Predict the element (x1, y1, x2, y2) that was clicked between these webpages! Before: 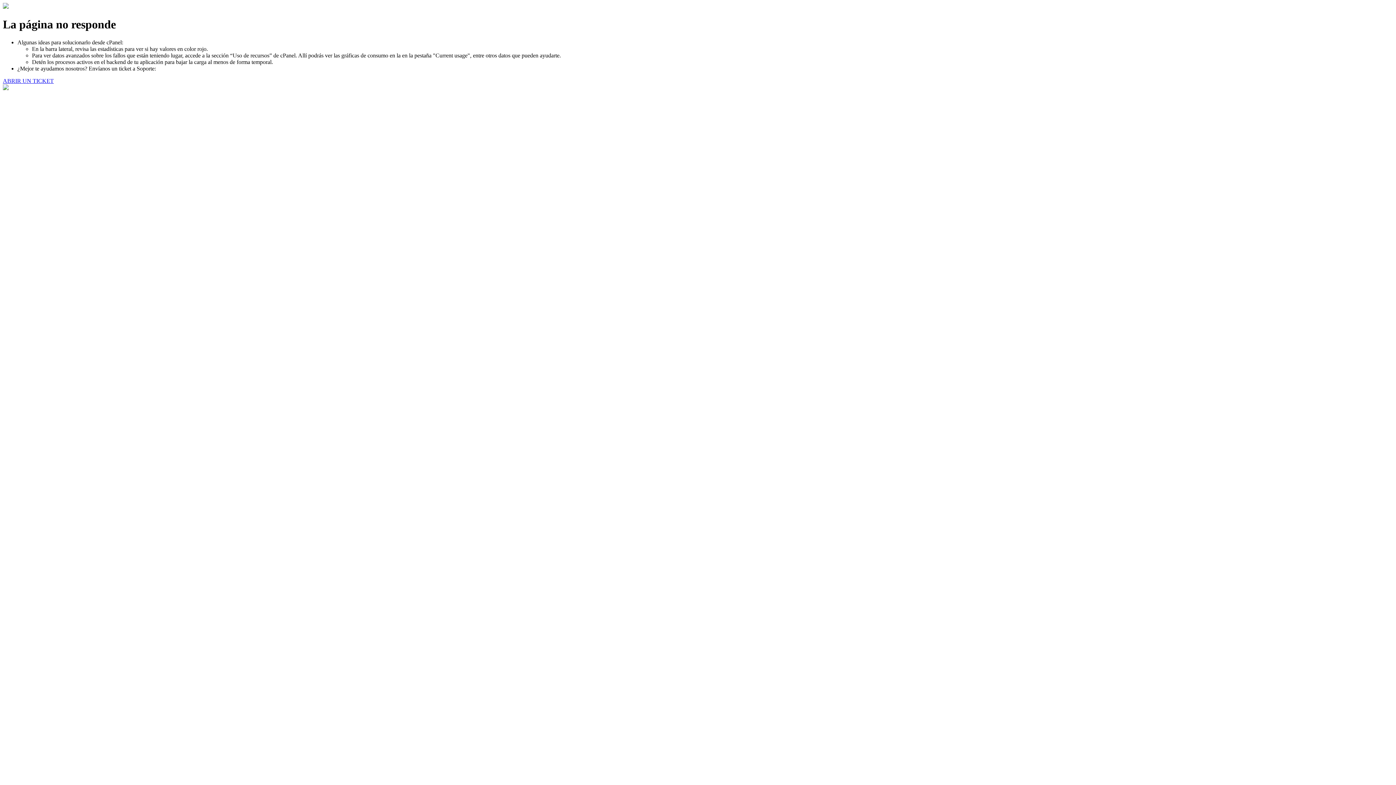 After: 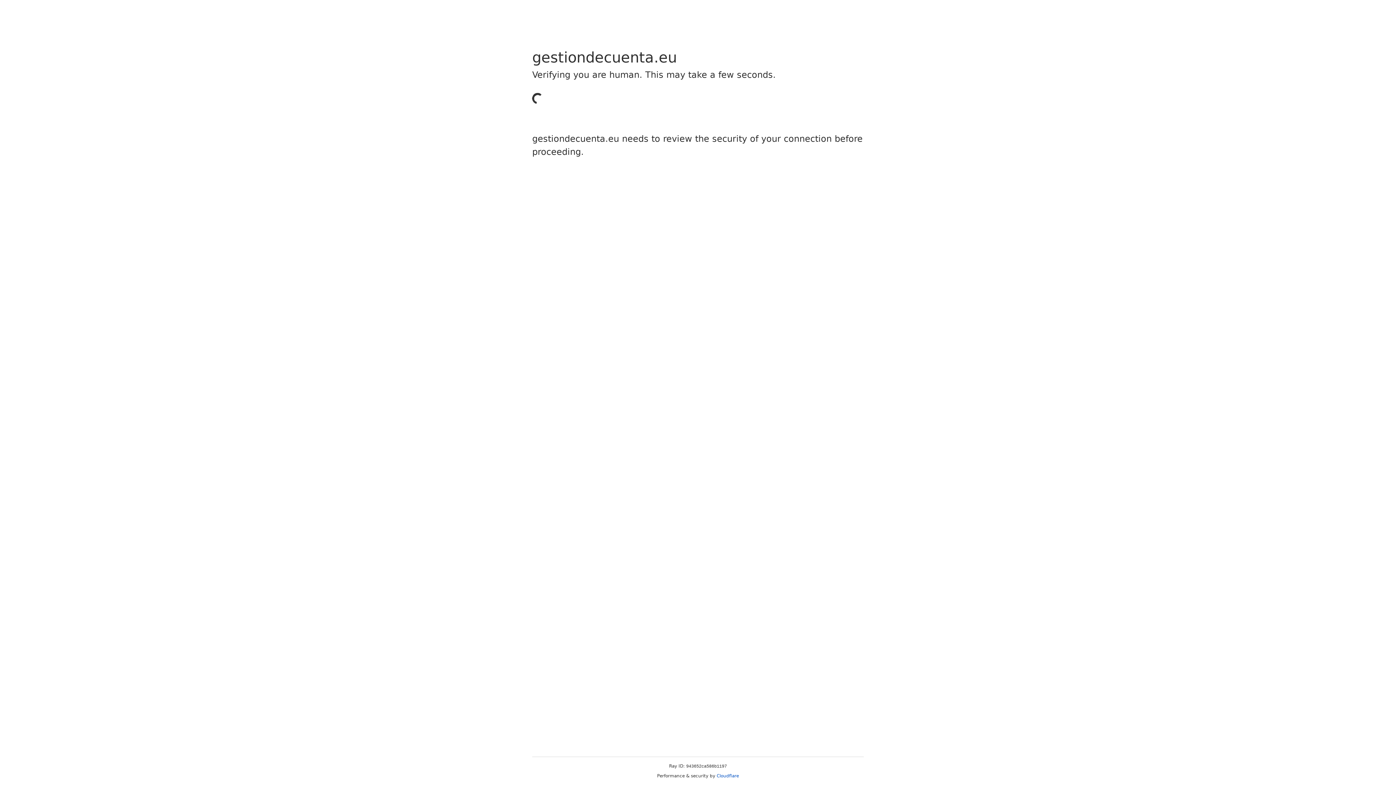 Action: bbox: (2, 77, 53, 83) label: ABRIR UN TICKET